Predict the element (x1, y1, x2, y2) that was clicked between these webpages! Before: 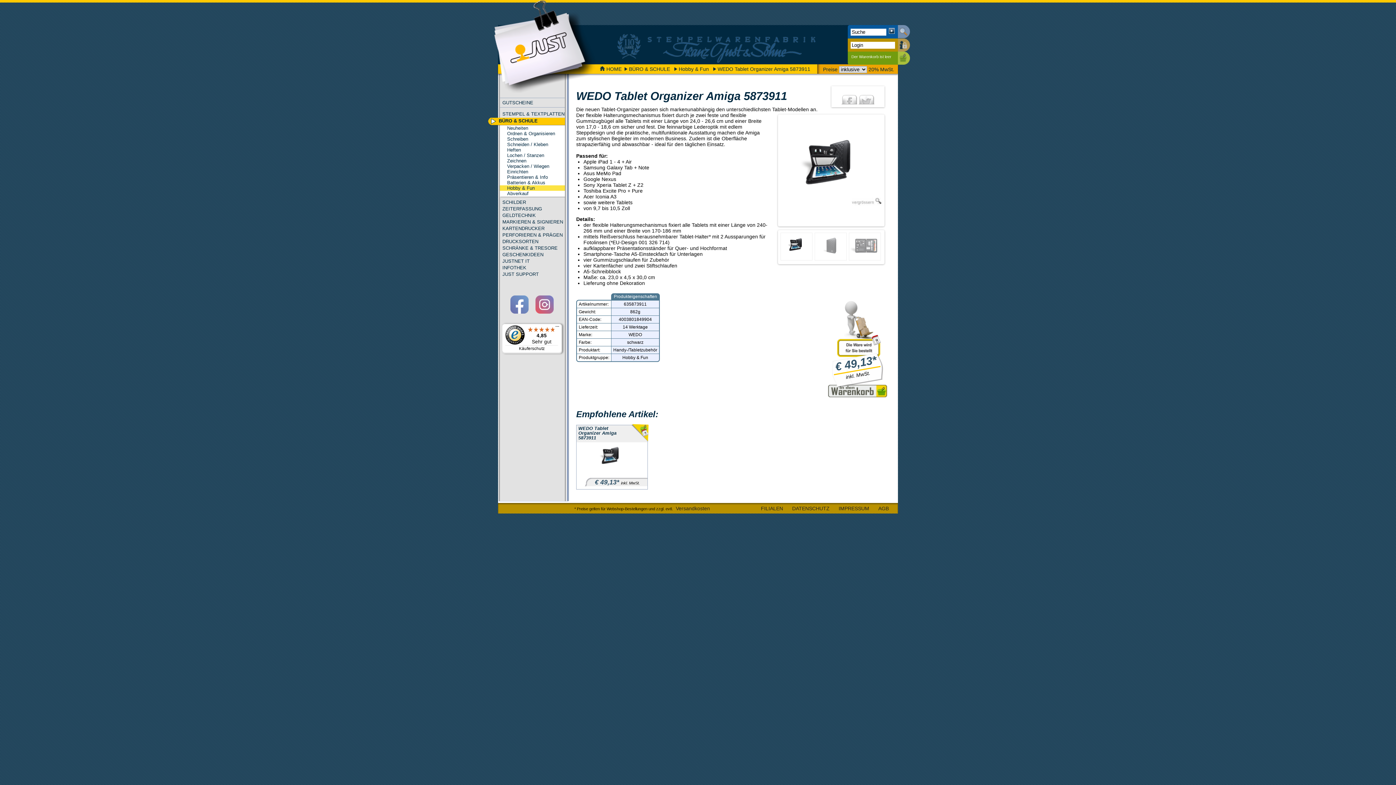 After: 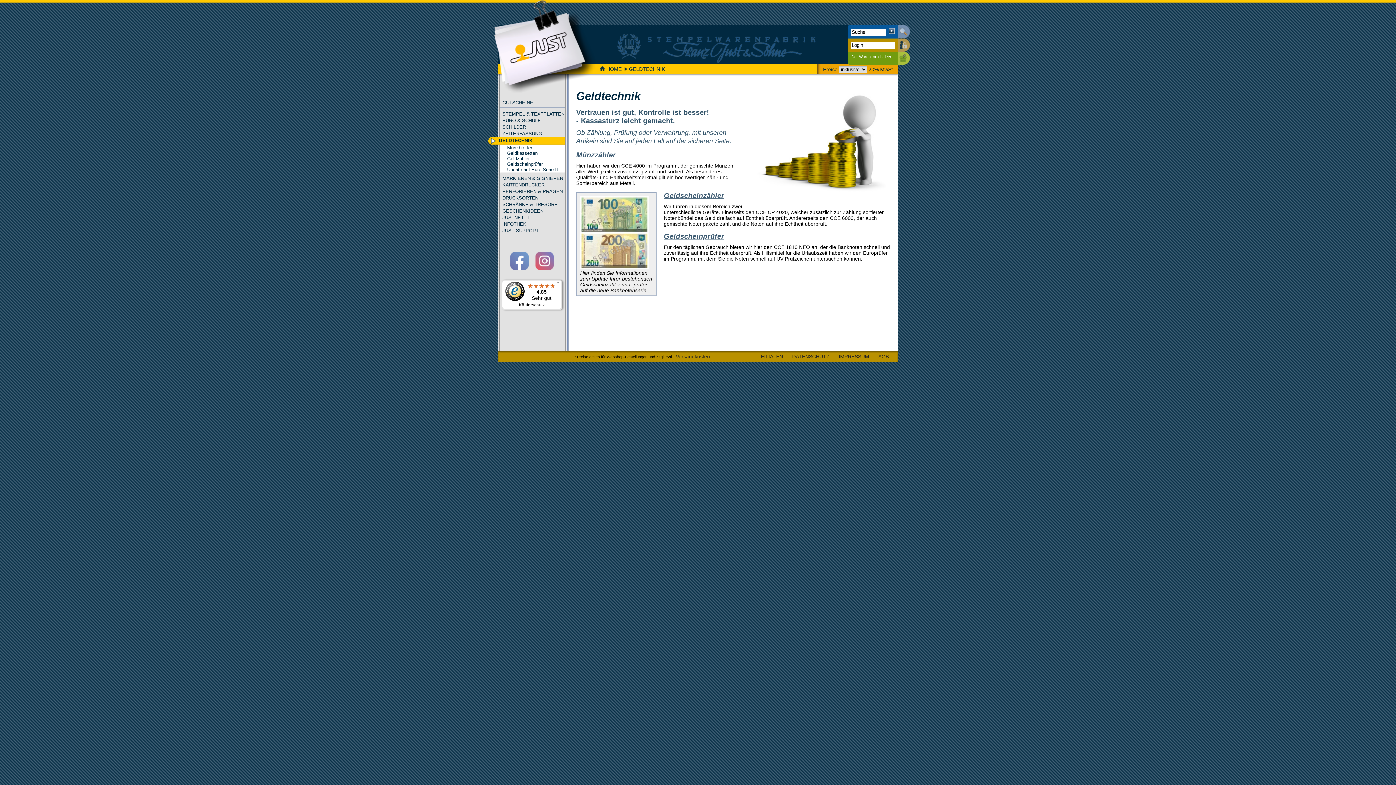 Action: label: GELDTECHNIK bbox: (500, 212, 565, 218)